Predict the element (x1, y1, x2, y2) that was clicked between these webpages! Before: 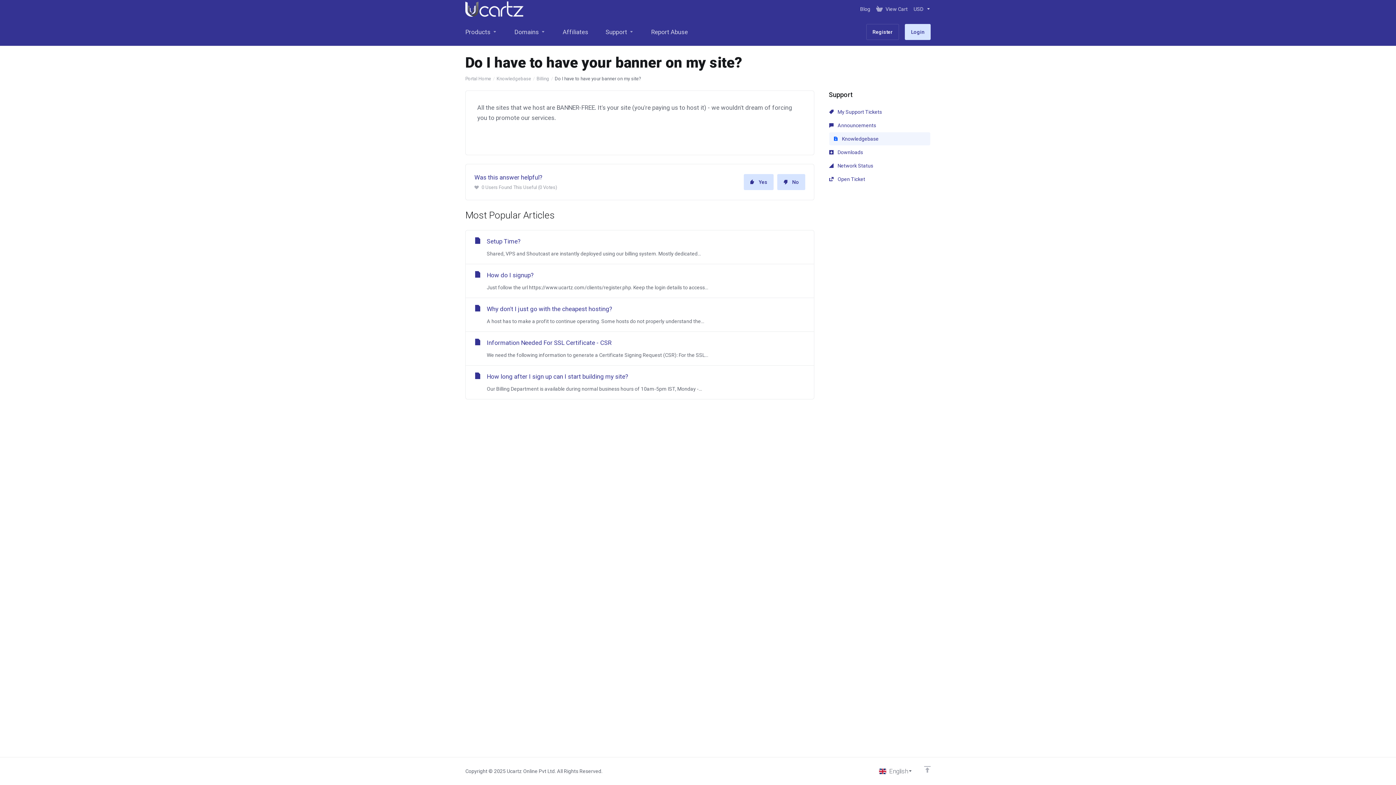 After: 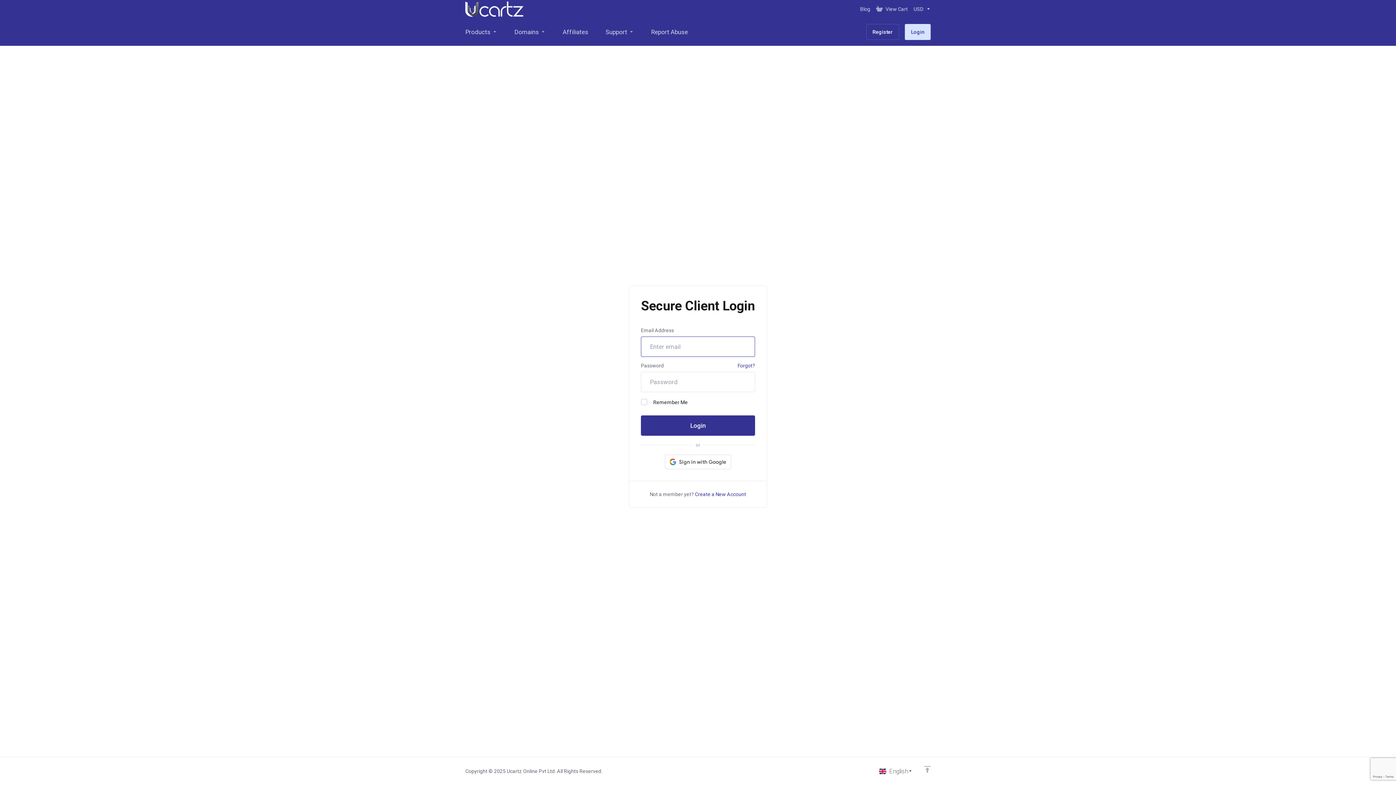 Action: label: Affiliates bbox: (554, 18, 597, 45)